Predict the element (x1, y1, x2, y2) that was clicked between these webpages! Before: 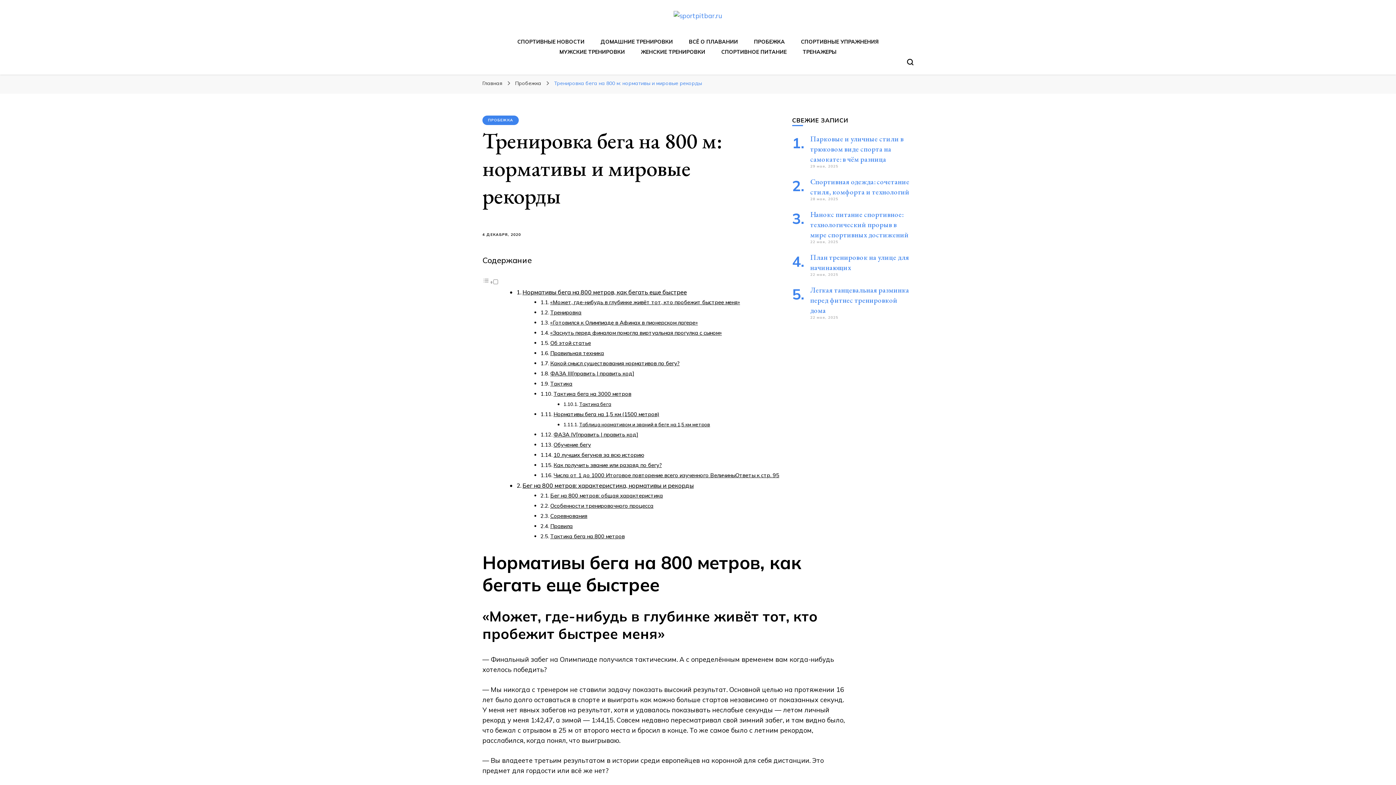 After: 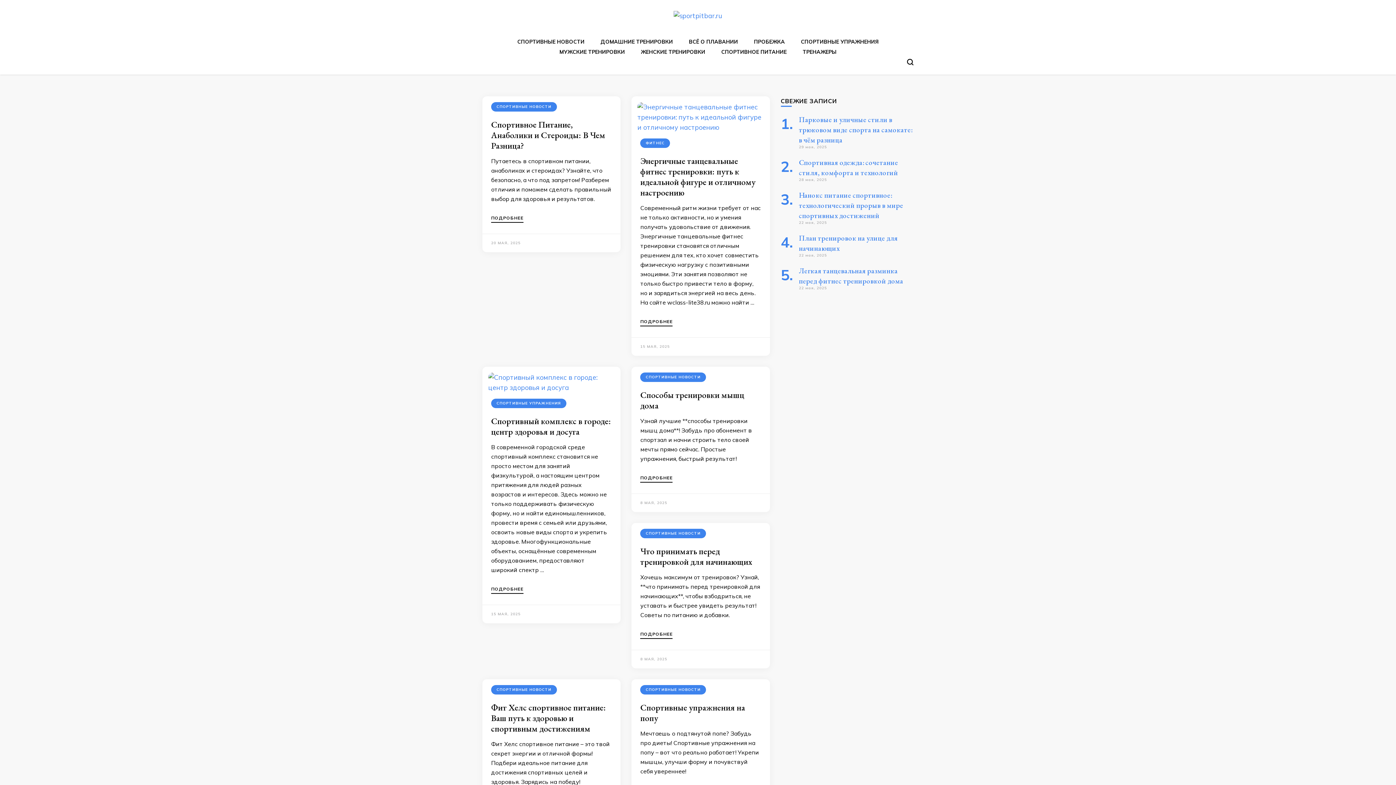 Action: label: Главная bbox: (482, 80, 502, 86)